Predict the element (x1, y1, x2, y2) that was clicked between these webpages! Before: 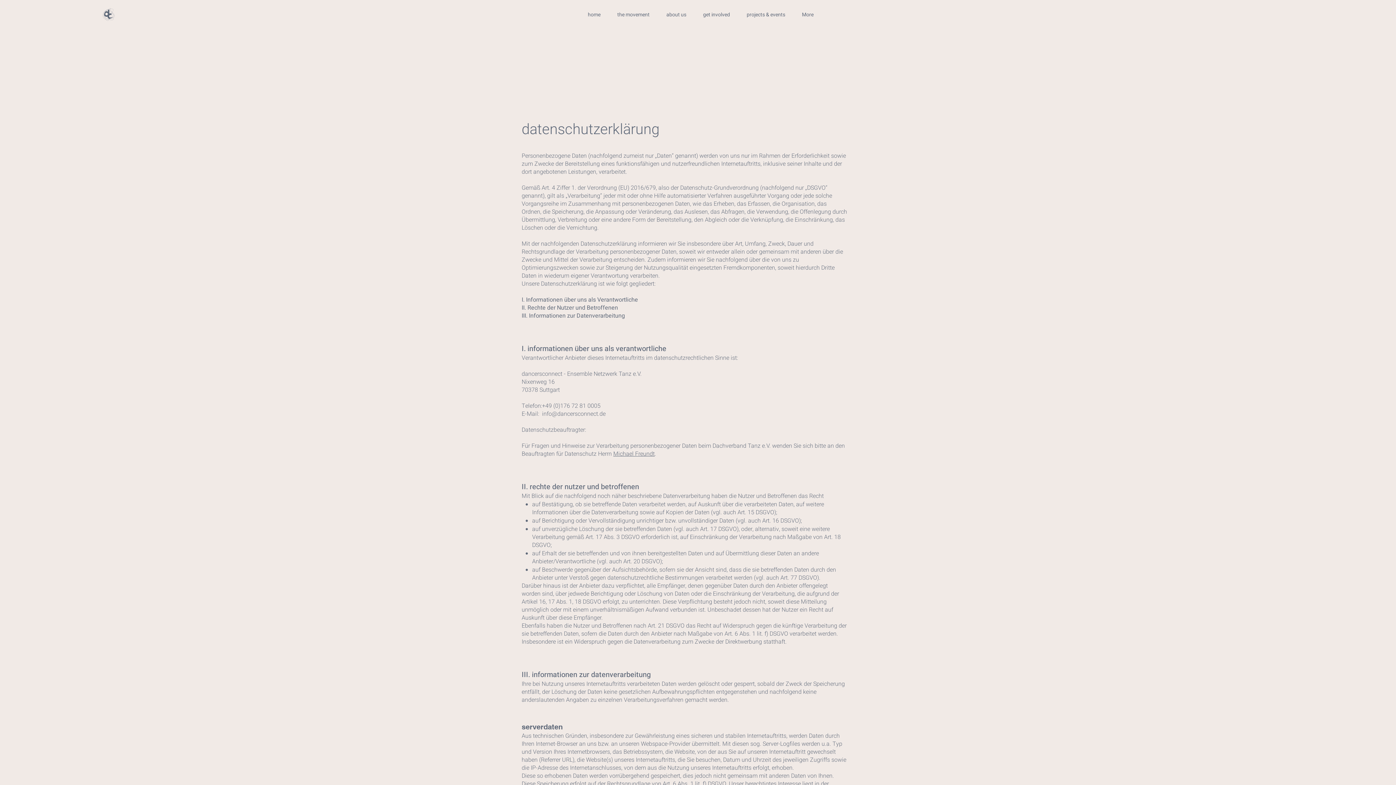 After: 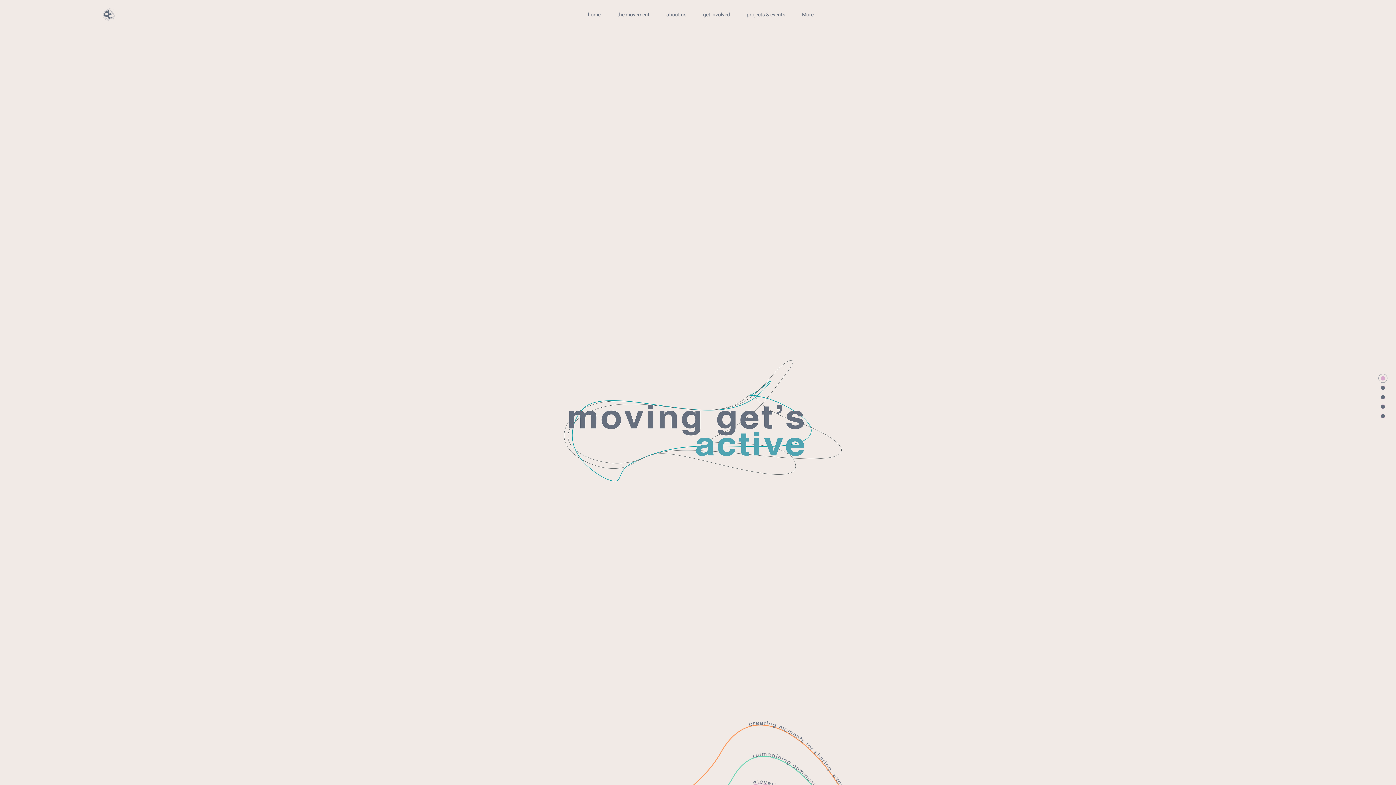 Action: bbox: (576, 8, 606, 20) label: home